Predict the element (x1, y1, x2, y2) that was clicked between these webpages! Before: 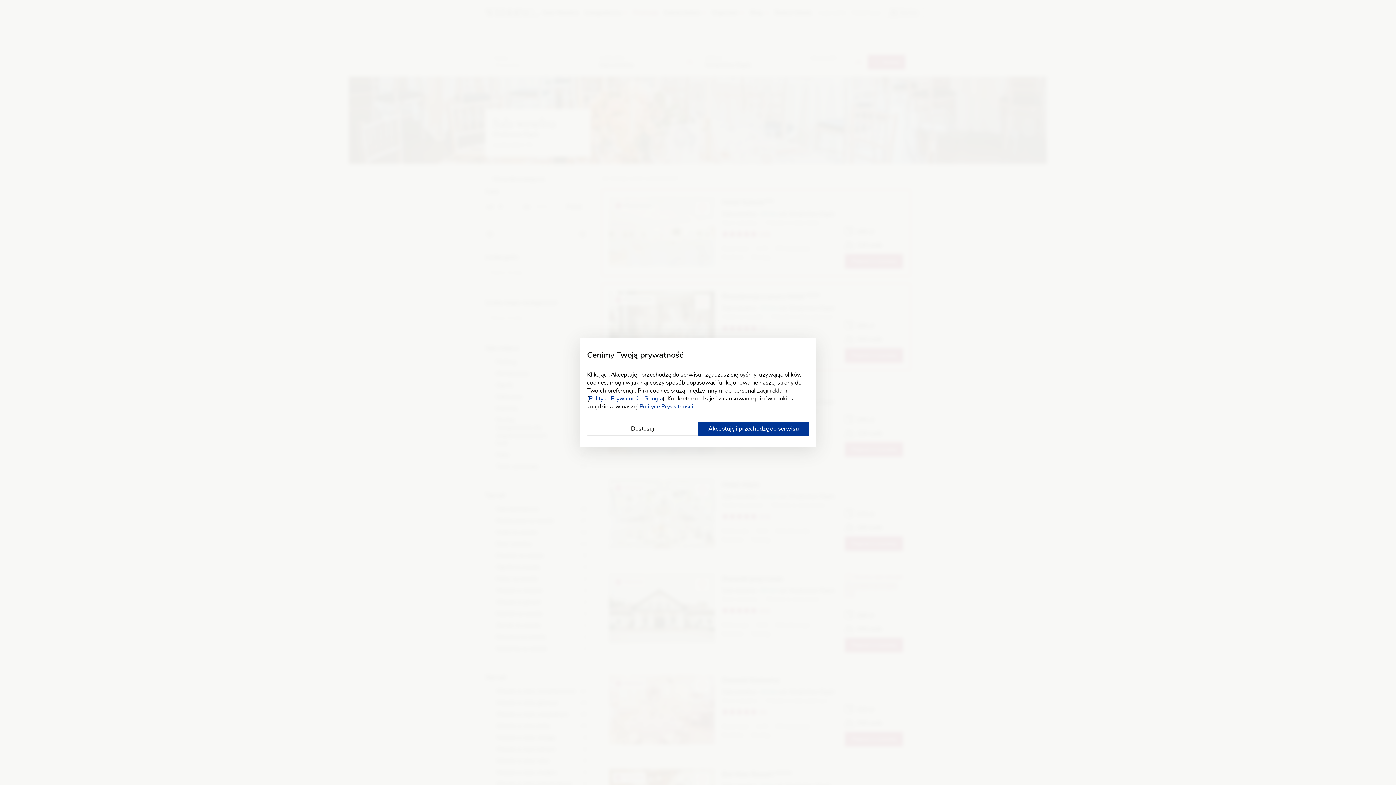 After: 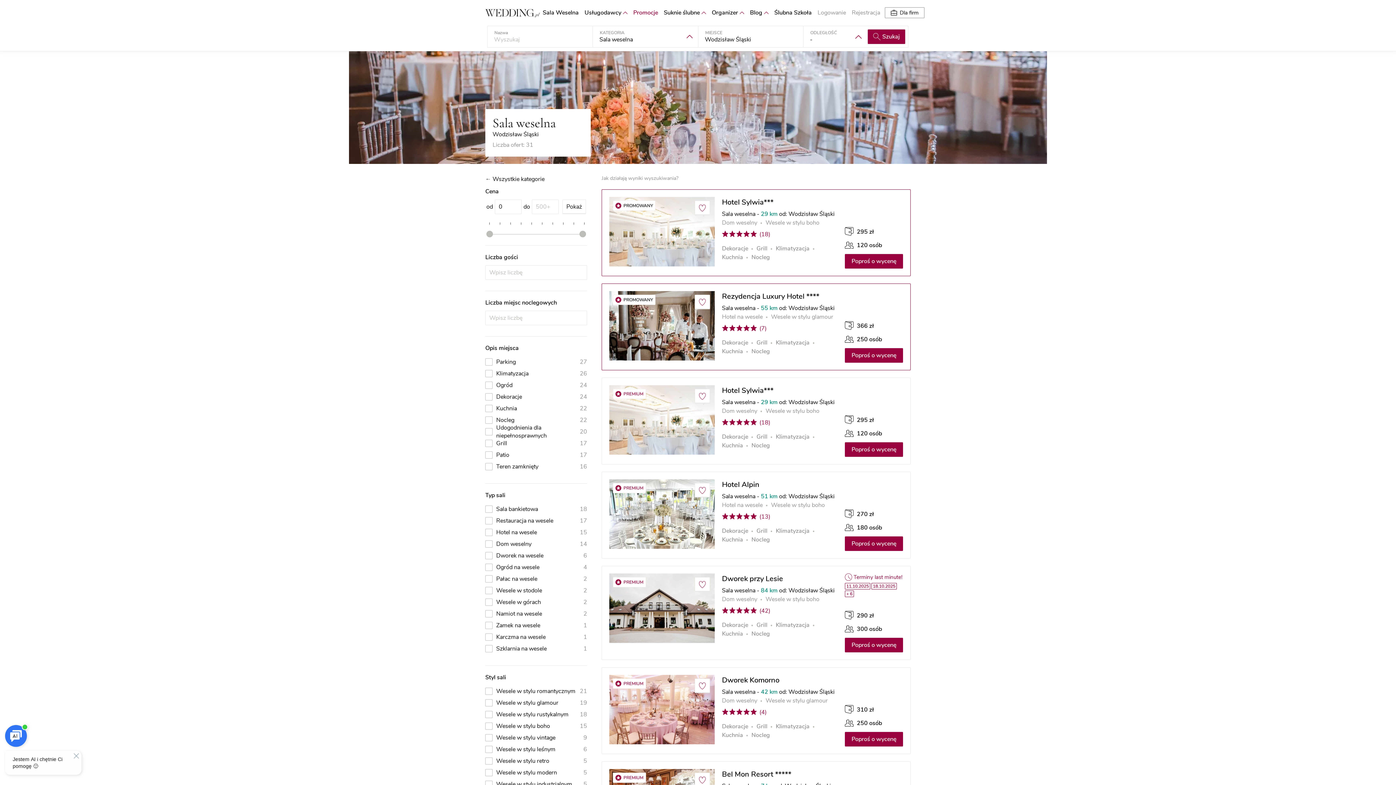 Action: bbox: (698, 421, 809, 436) label: Akceptuję i przechodzę do serwisu